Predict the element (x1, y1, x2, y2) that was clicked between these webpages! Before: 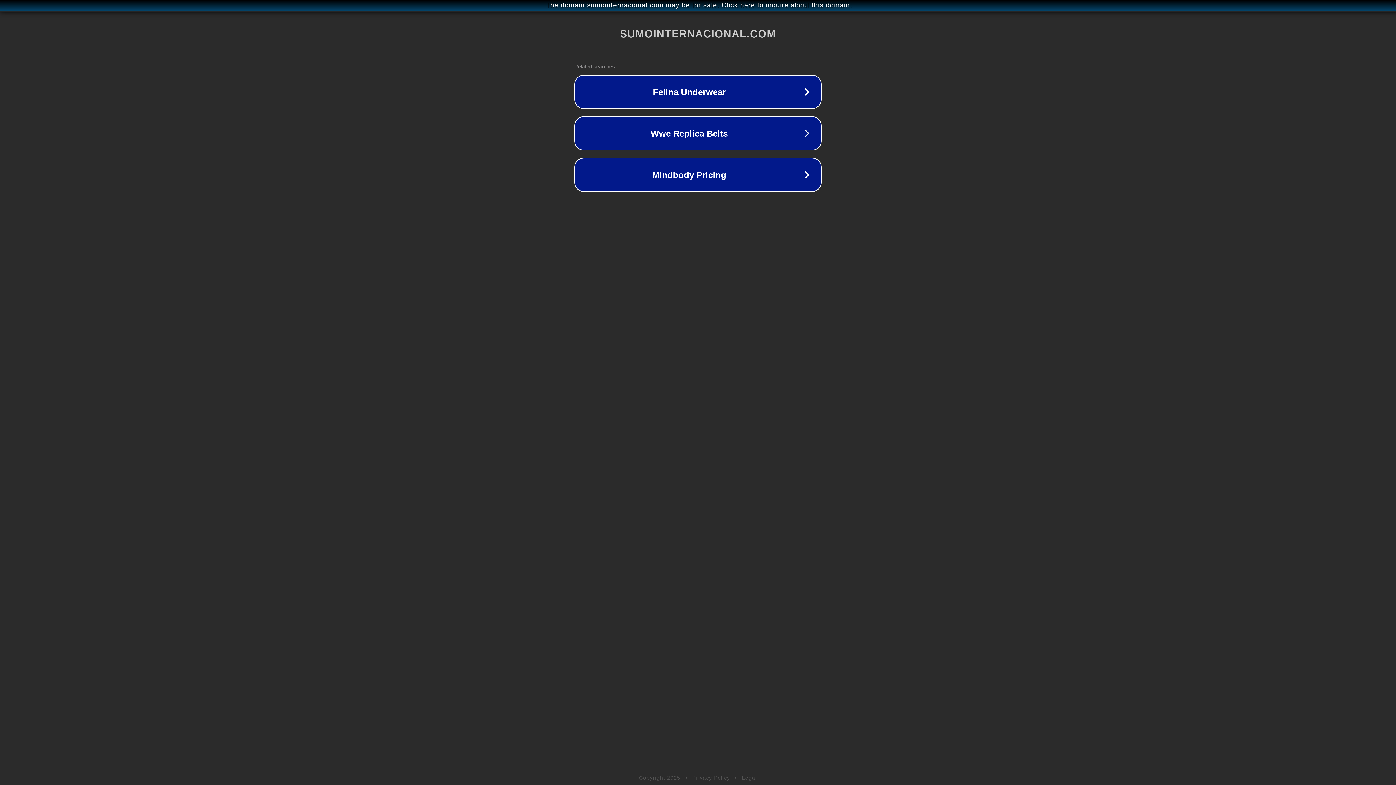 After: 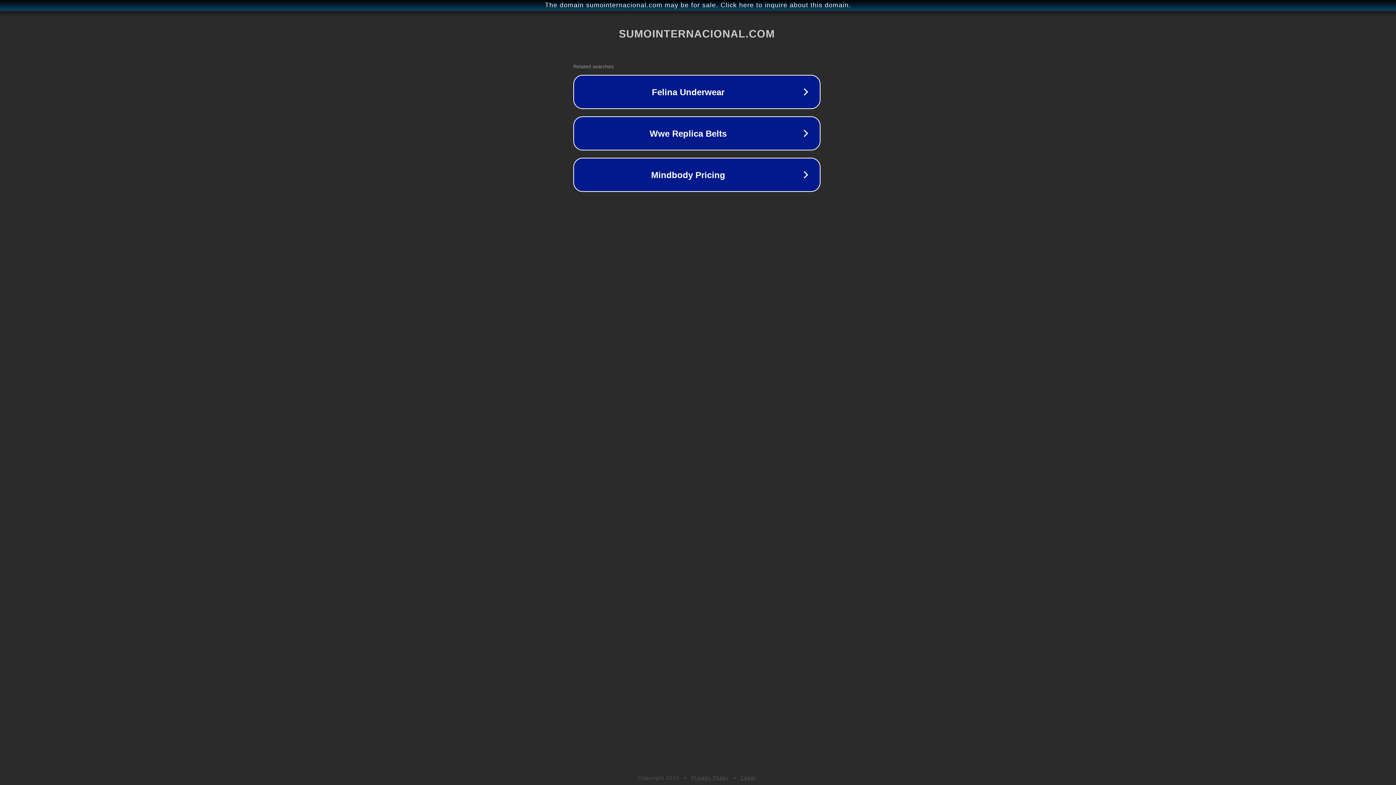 Action: label: The domain sumointernacional.com may be for sale. Click here to inquire about this domain. bbox: (1, 1, 1397, 9)